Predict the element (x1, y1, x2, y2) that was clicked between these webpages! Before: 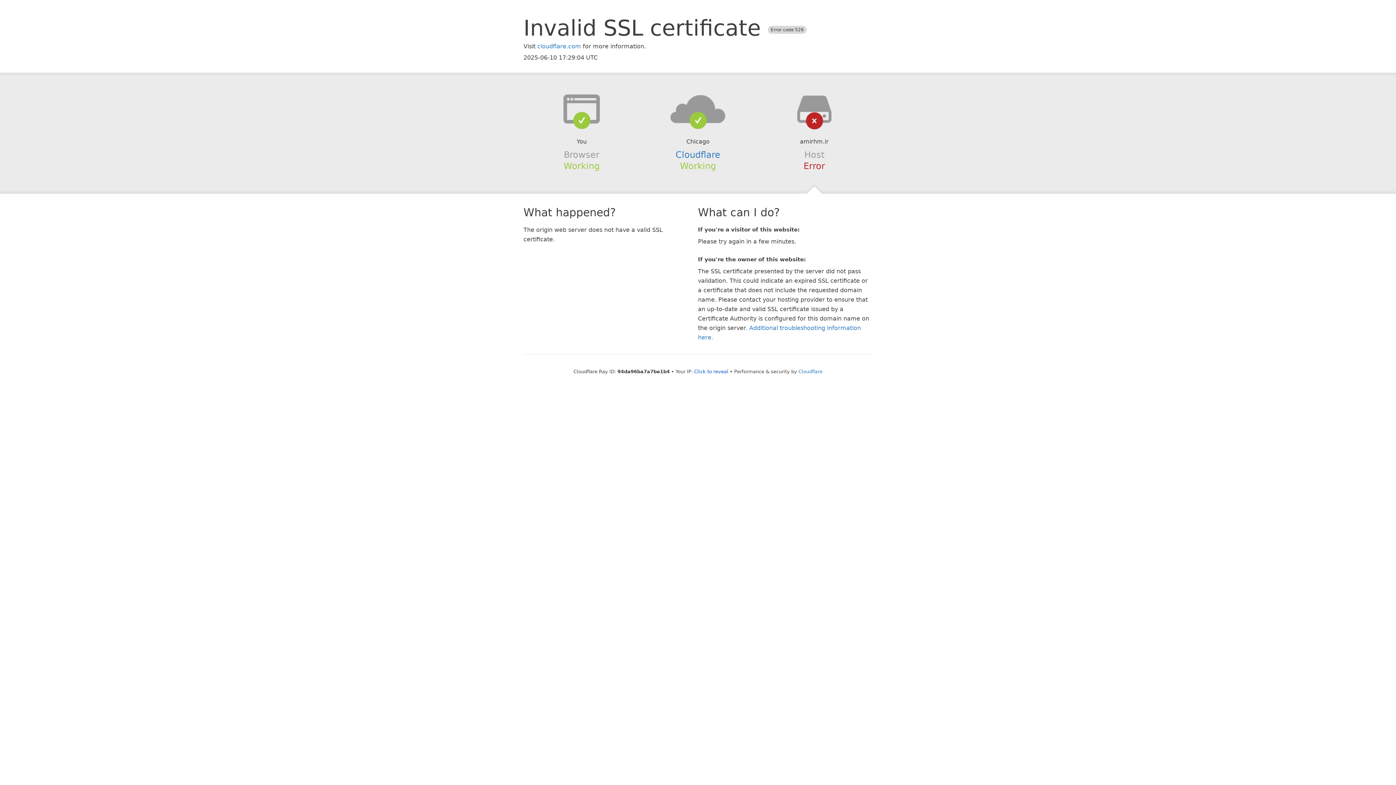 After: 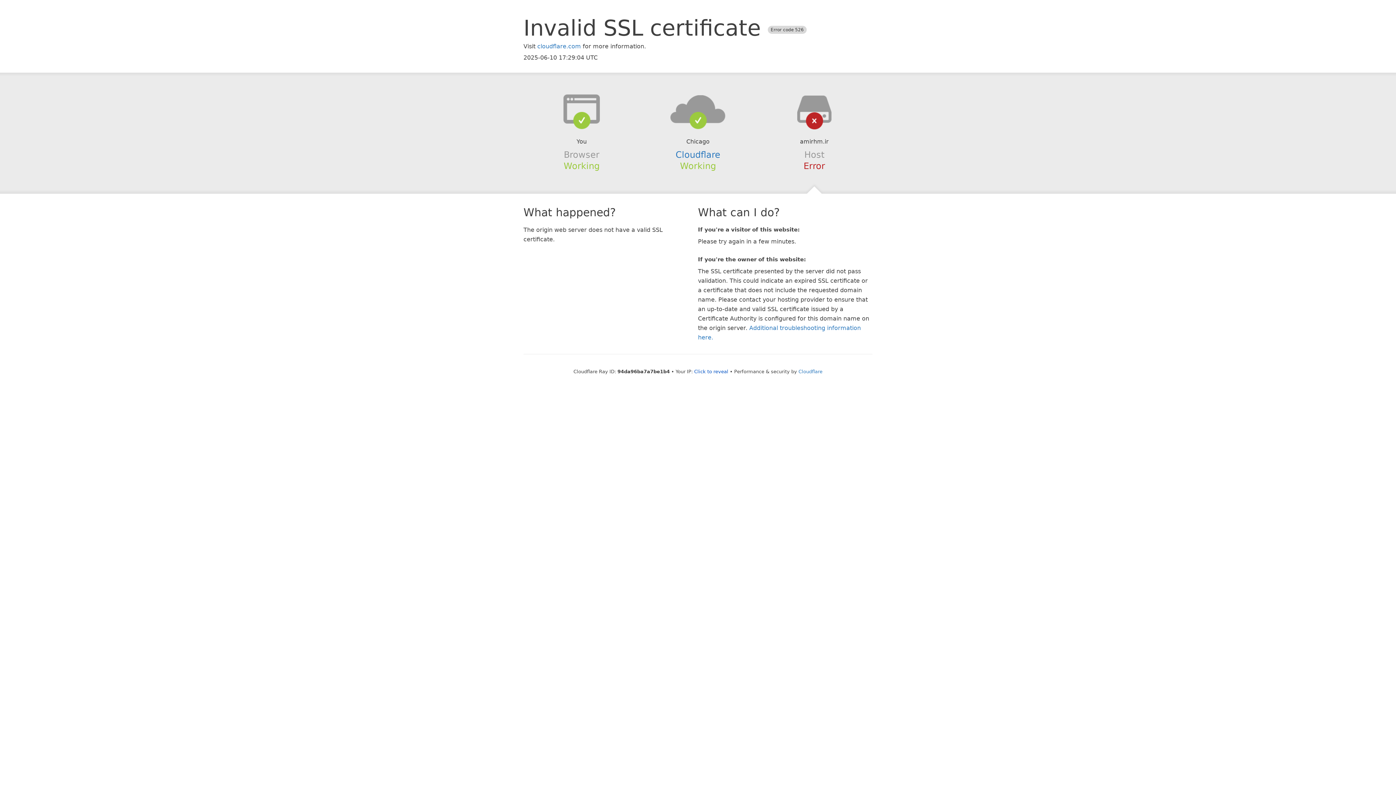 Action: bbox: (639, 94, 756, 123)